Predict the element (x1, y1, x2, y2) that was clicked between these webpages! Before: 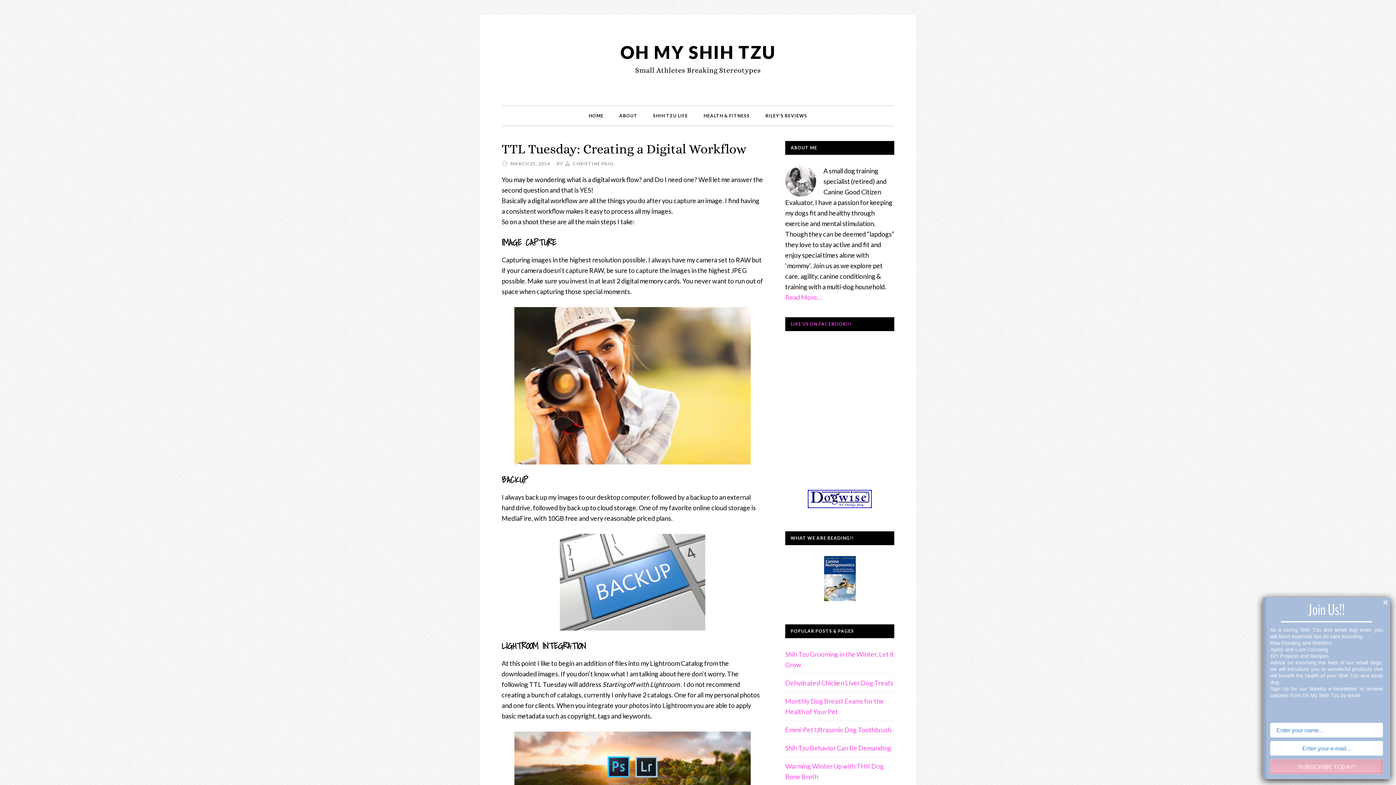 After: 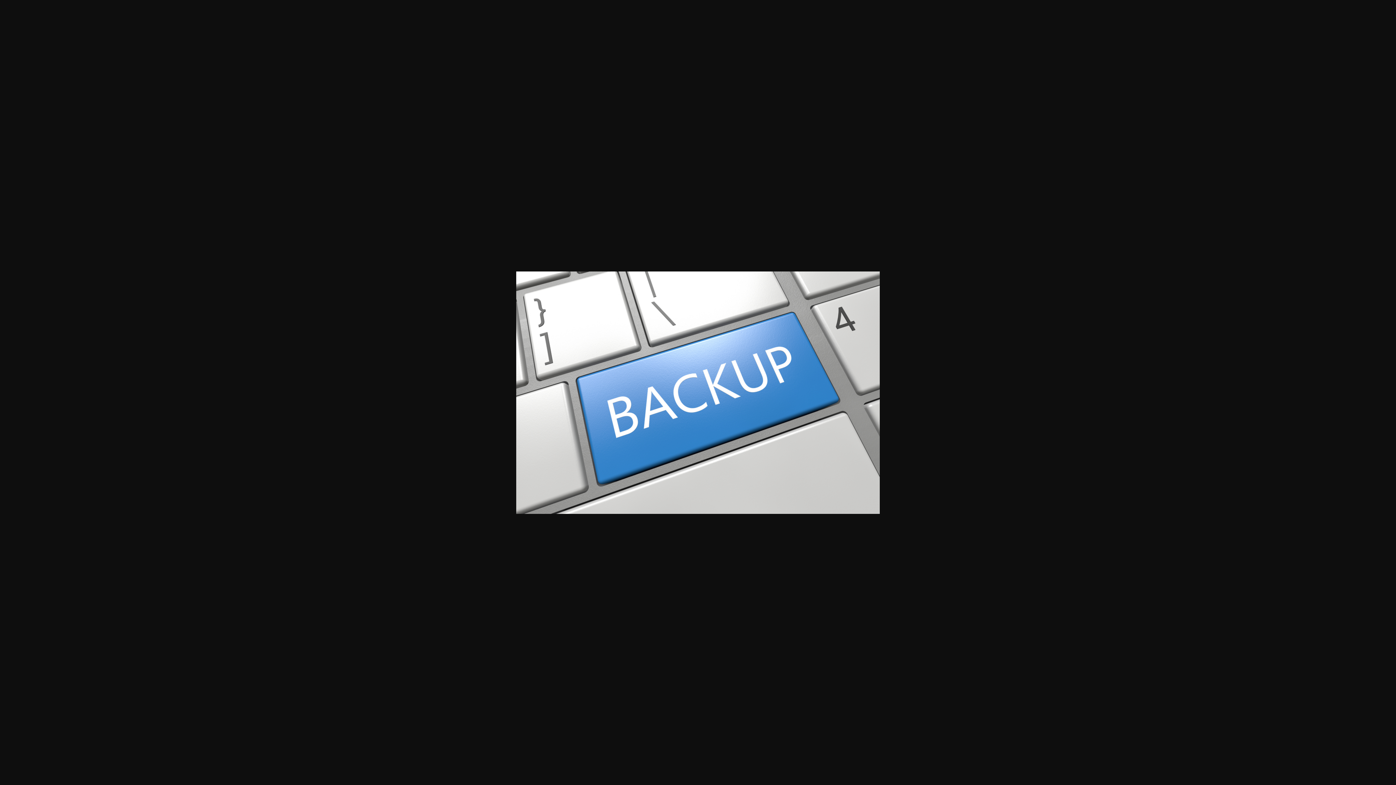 Action: bbox: (501, 534, 763, 631)